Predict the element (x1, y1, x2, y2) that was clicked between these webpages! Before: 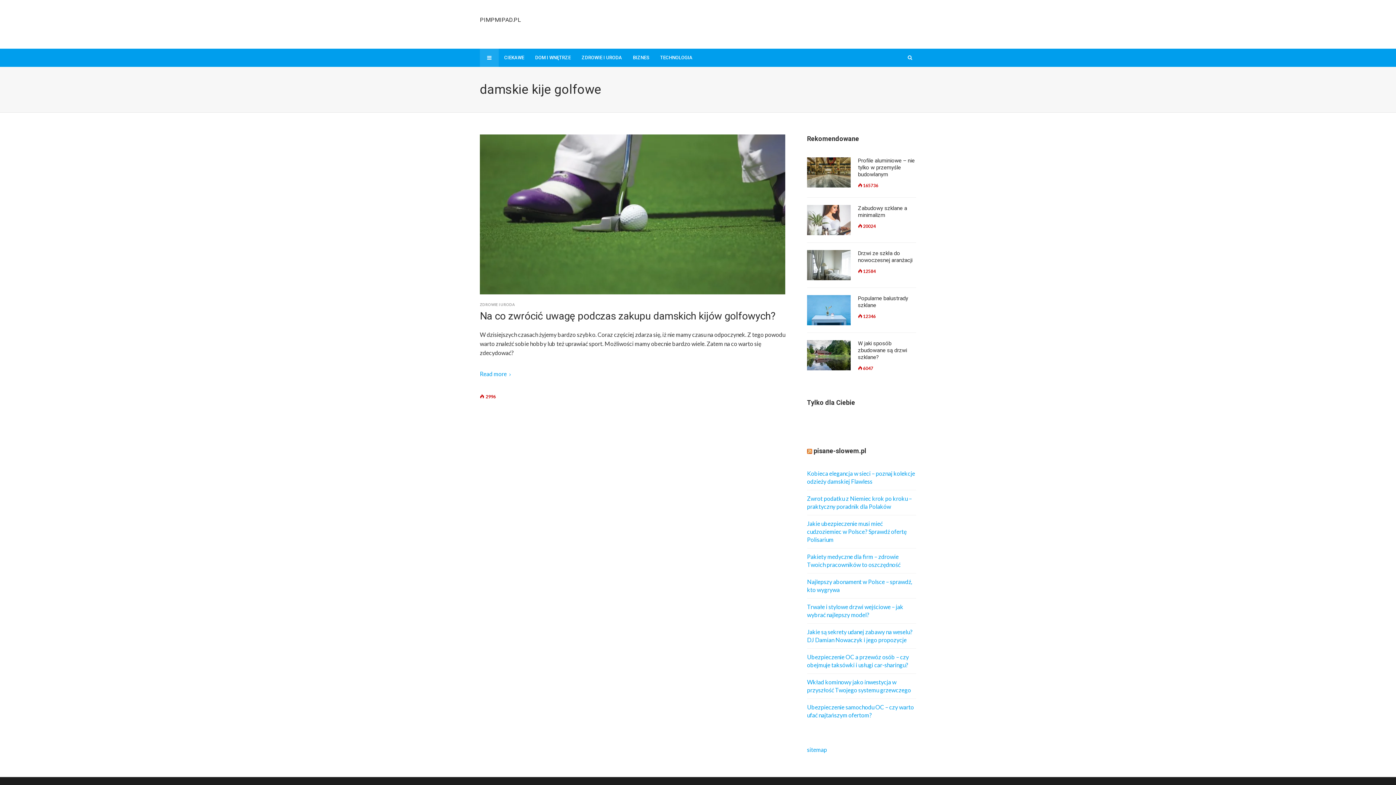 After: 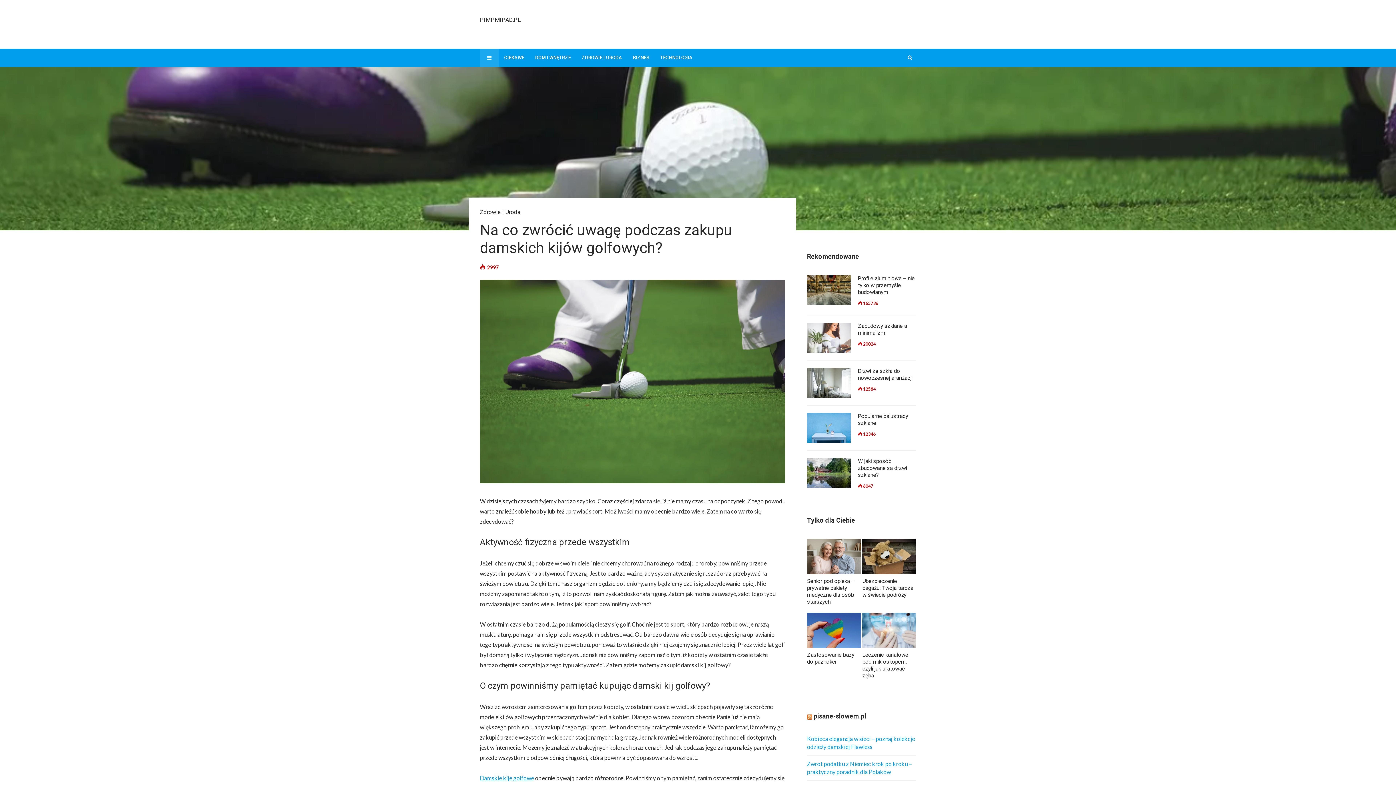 Action: bbox: (480, 134, 785, 294)